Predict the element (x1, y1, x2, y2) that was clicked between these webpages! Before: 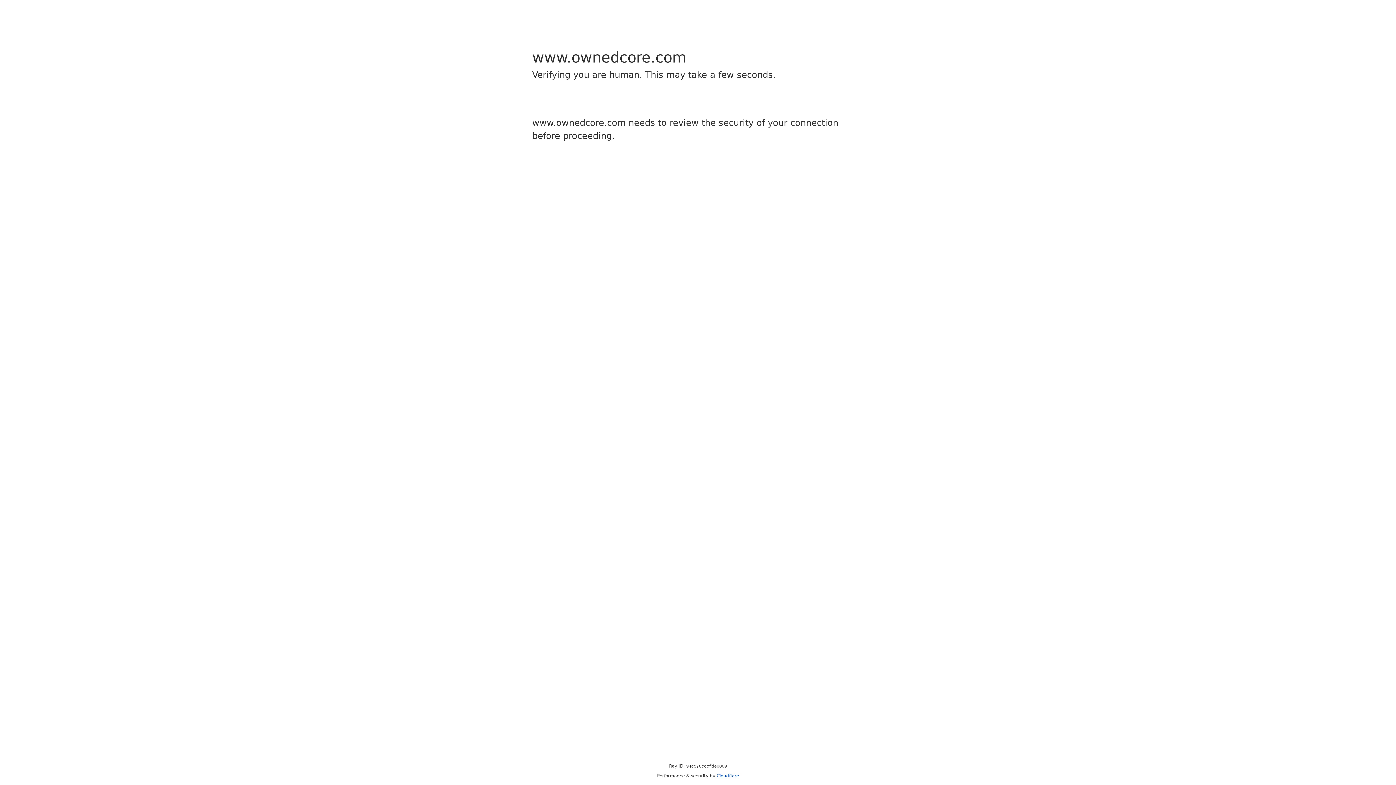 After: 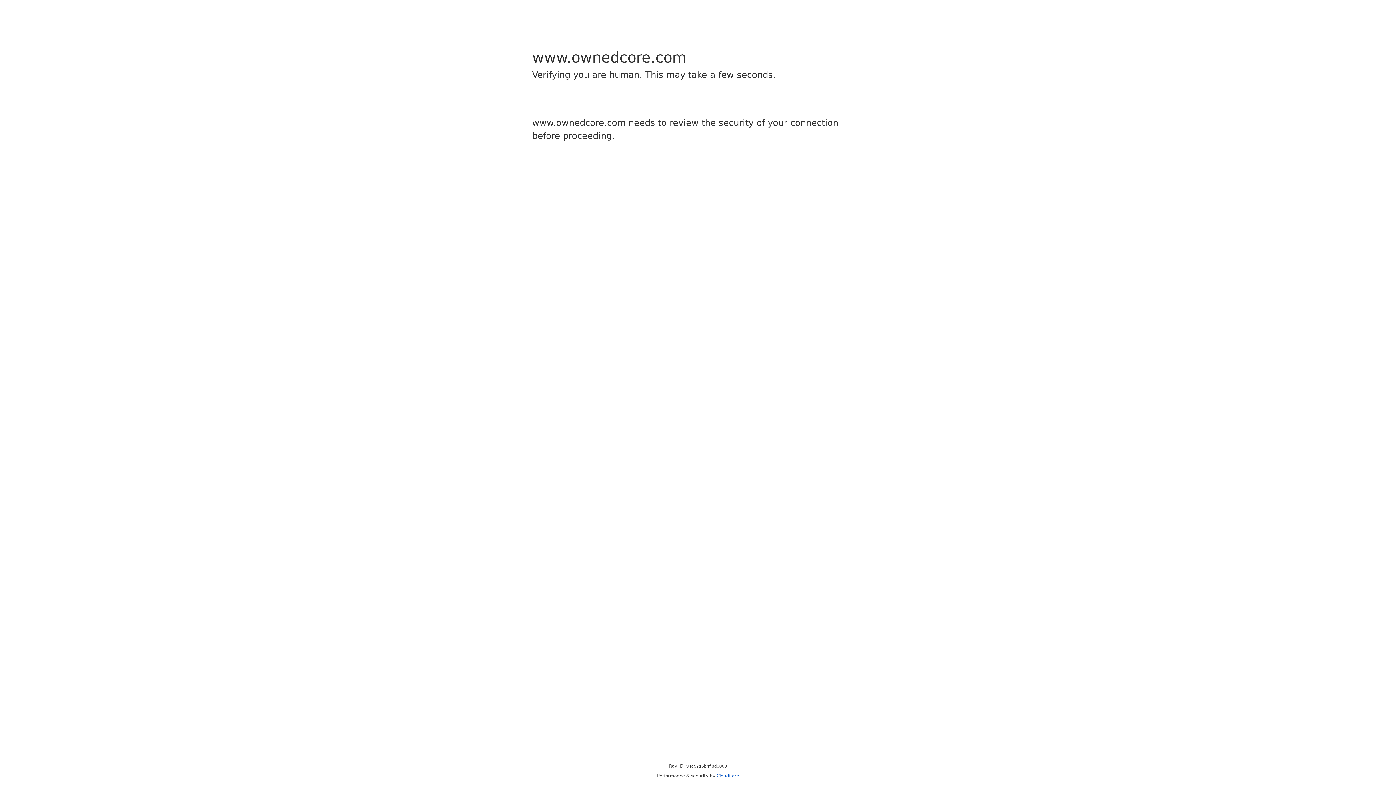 Action: label: Cloudflare bbox: (716, 773, 739, 778)